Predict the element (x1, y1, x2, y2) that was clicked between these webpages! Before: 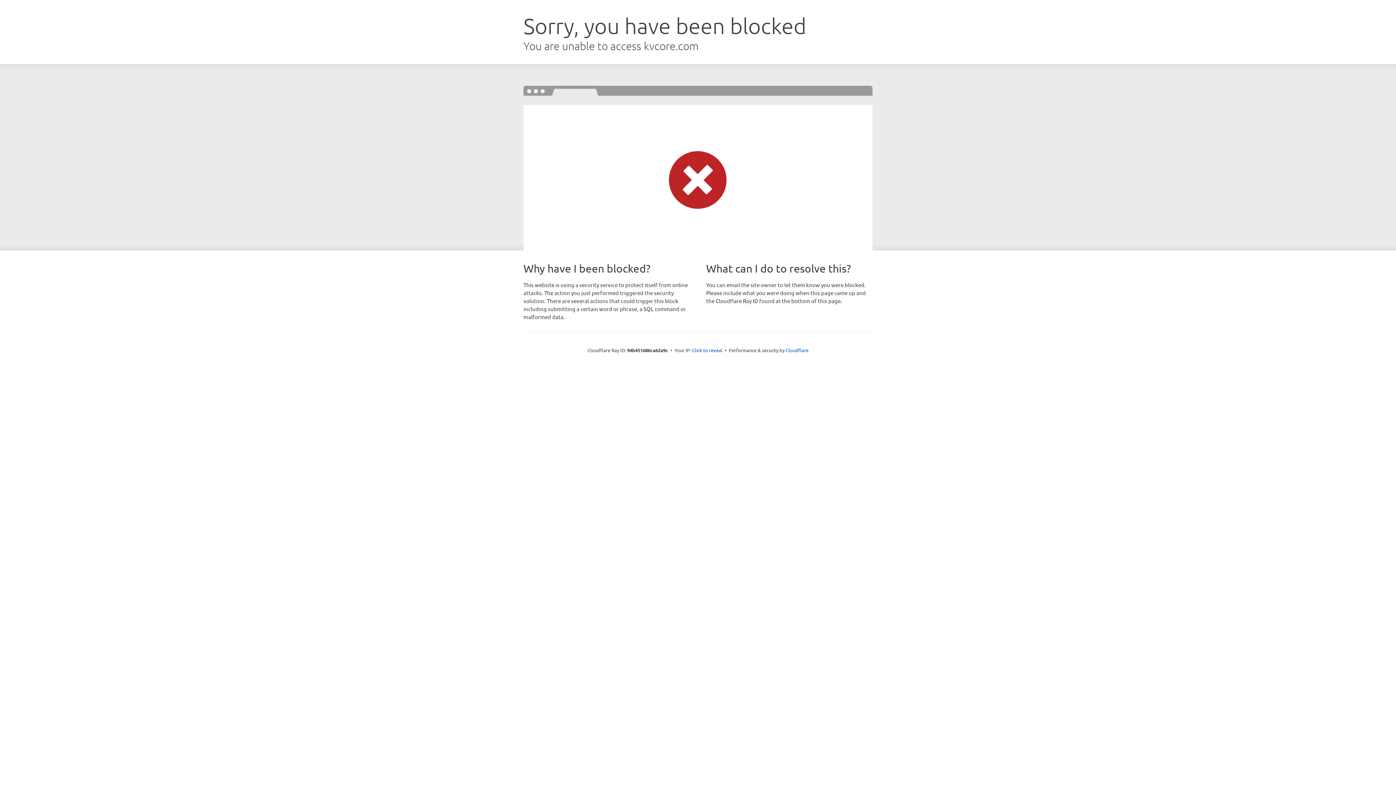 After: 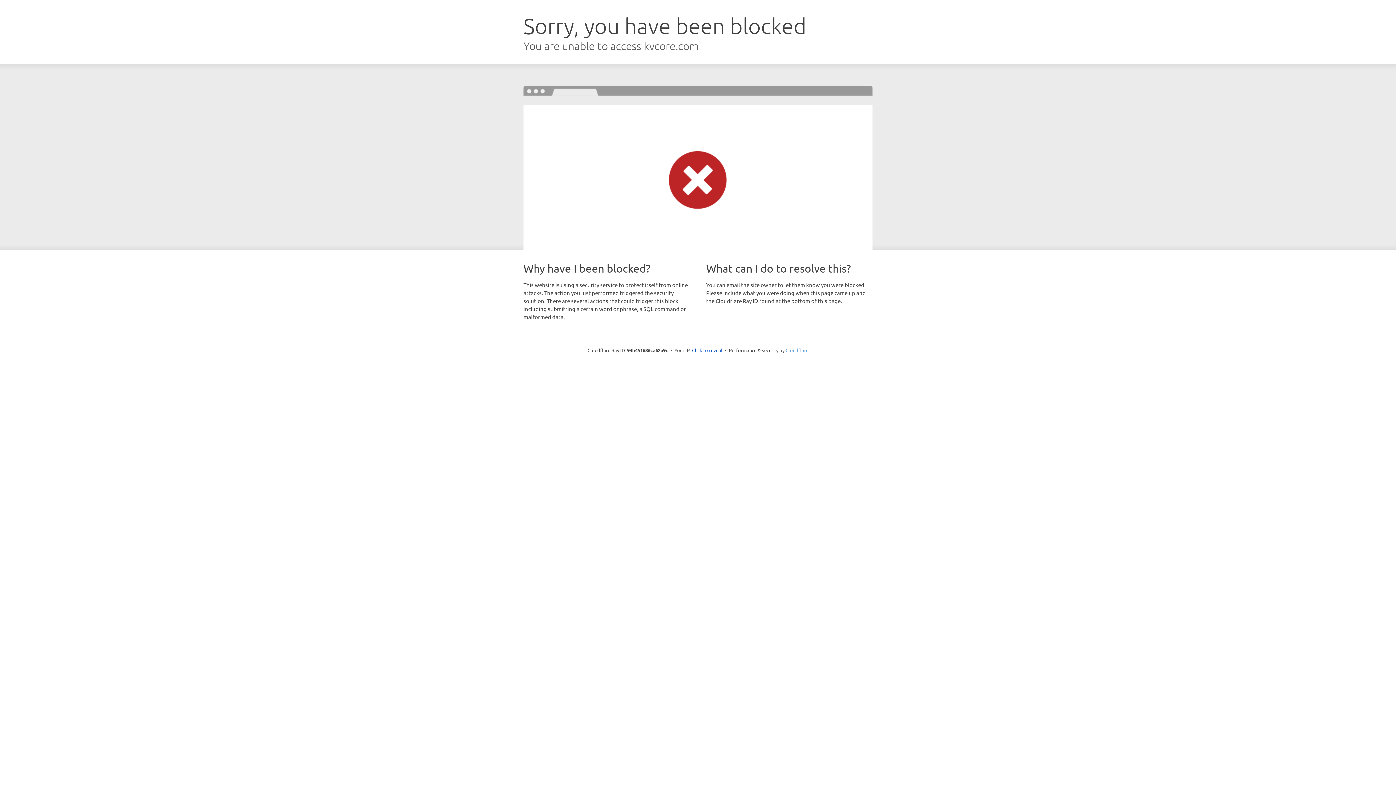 Action: label: Cloudflare bbox: (785, 347, 808, 353)